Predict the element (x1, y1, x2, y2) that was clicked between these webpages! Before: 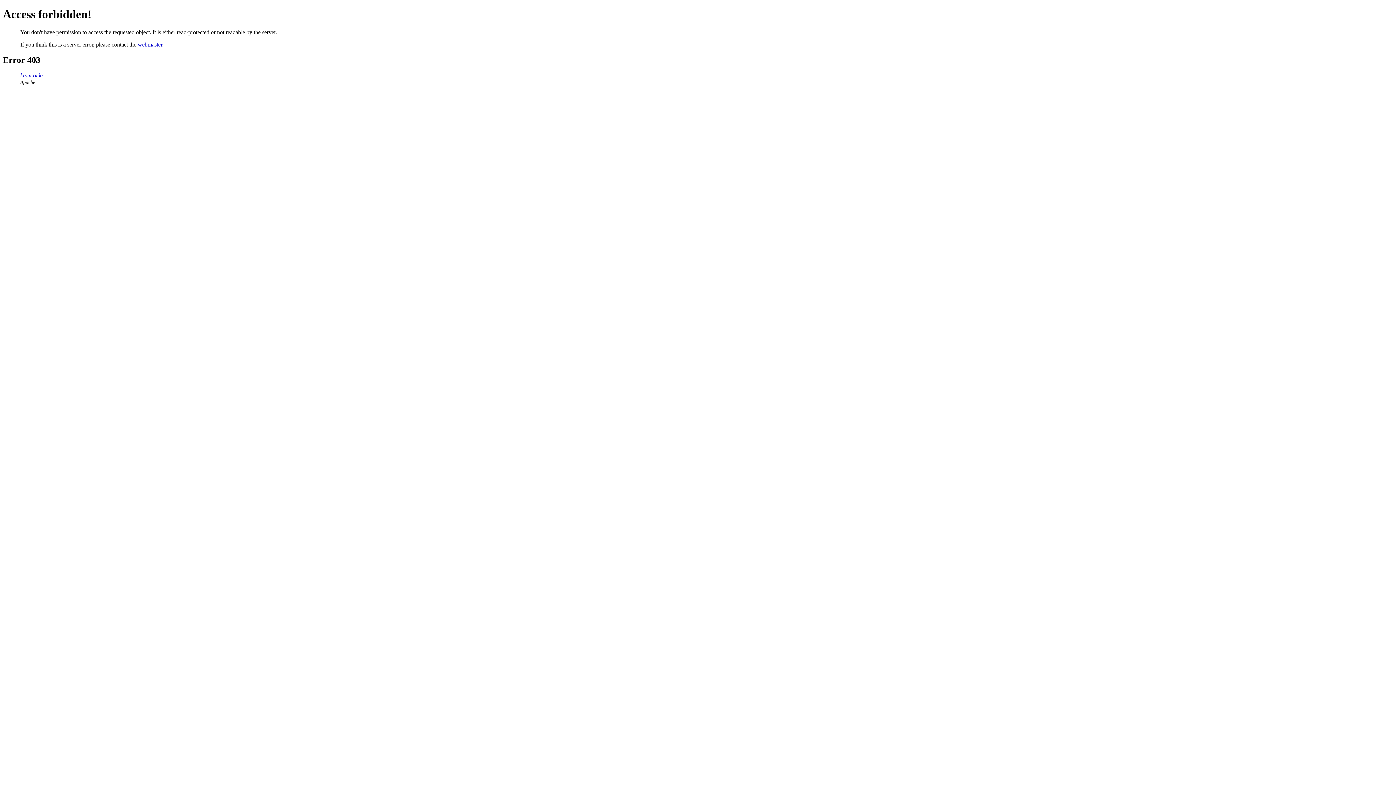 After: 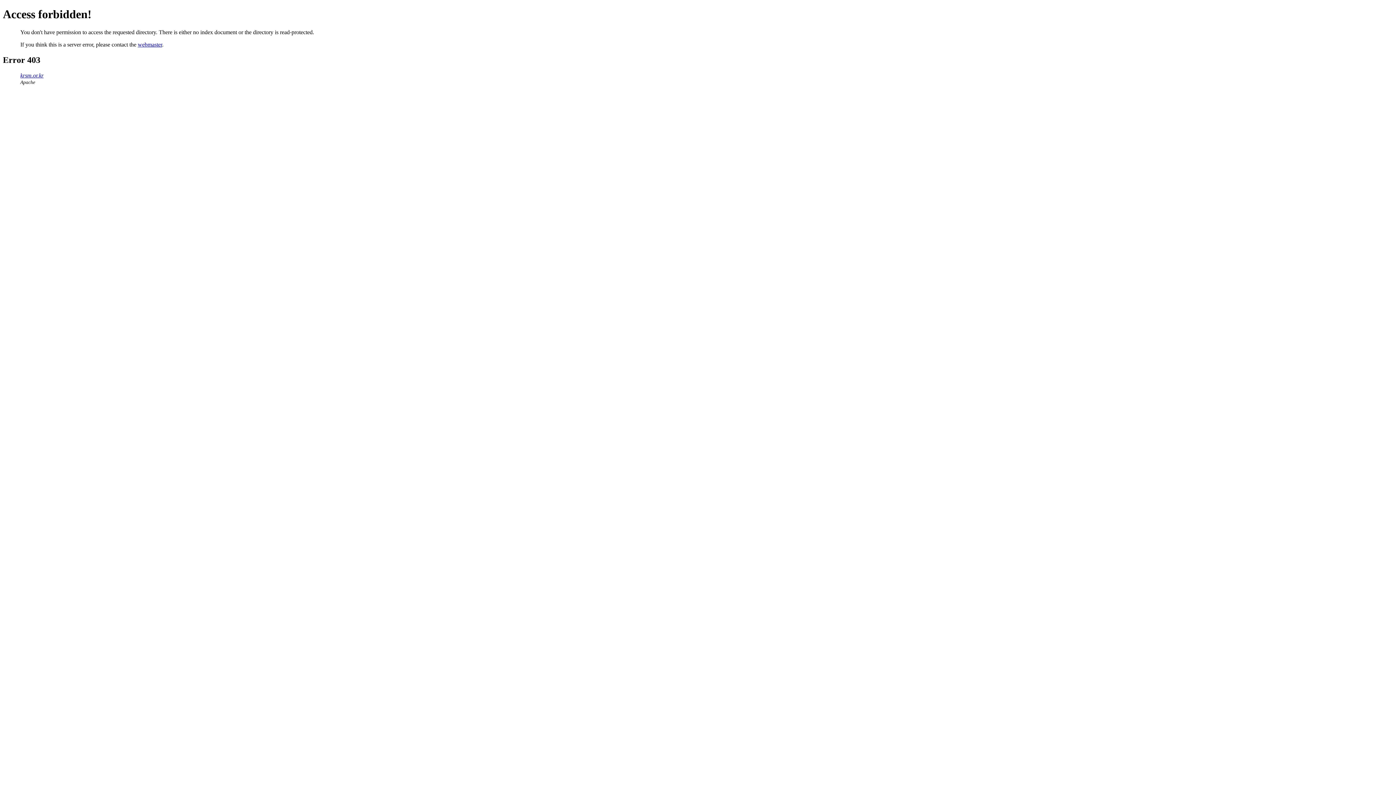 Action: bbox: (20, 72, 43, 78) label: krsm.or.kr